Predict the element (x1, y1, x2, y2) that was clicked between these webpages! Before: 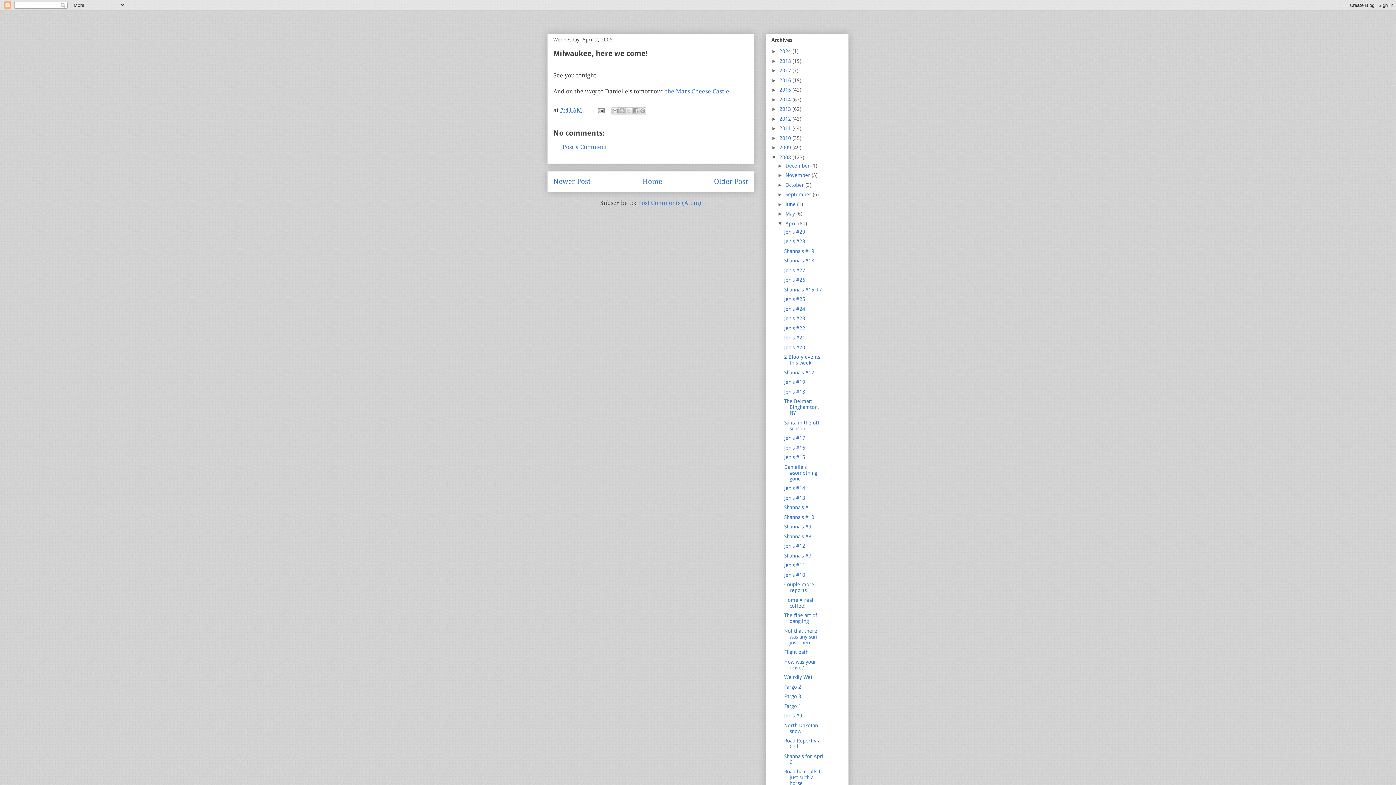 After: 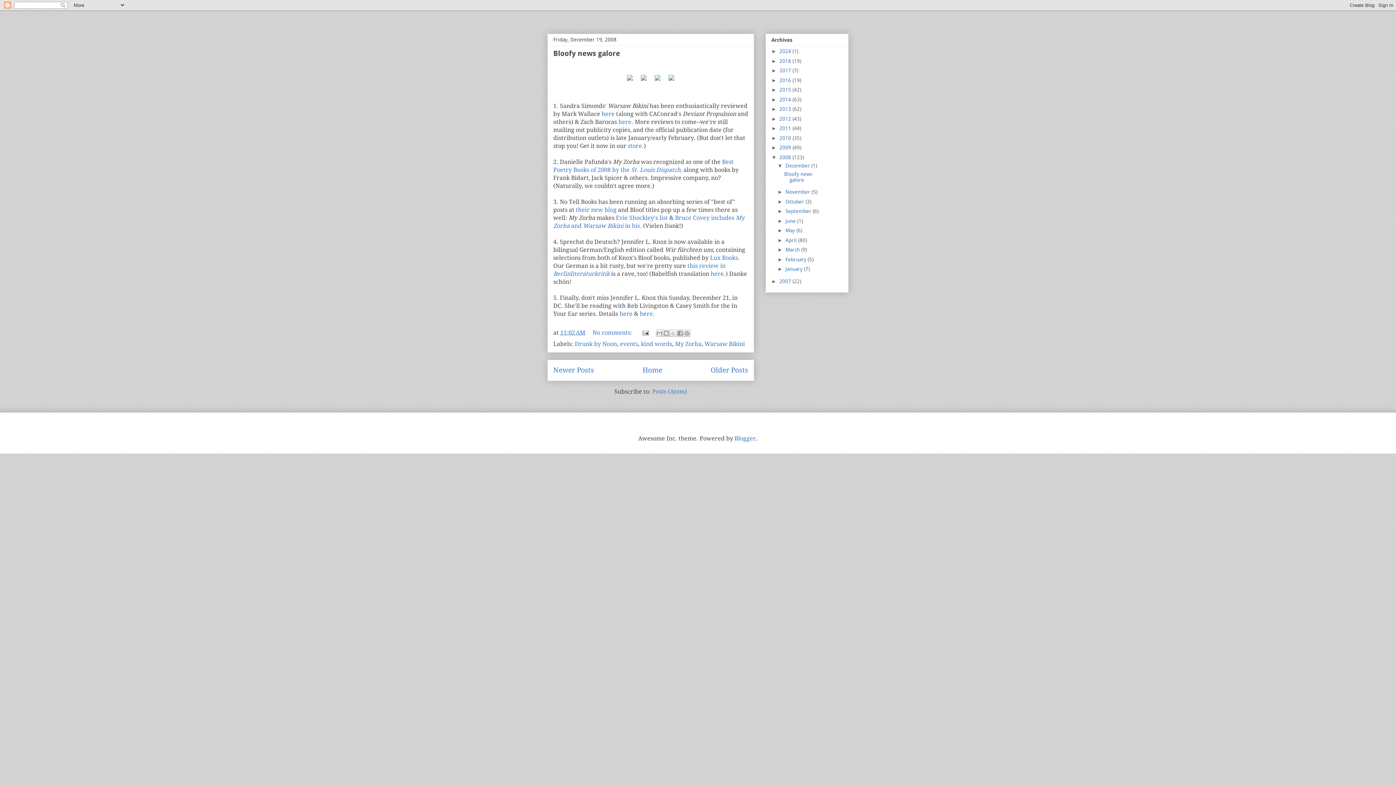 Action: bbox: (785, 162, 811, 168) label: December 